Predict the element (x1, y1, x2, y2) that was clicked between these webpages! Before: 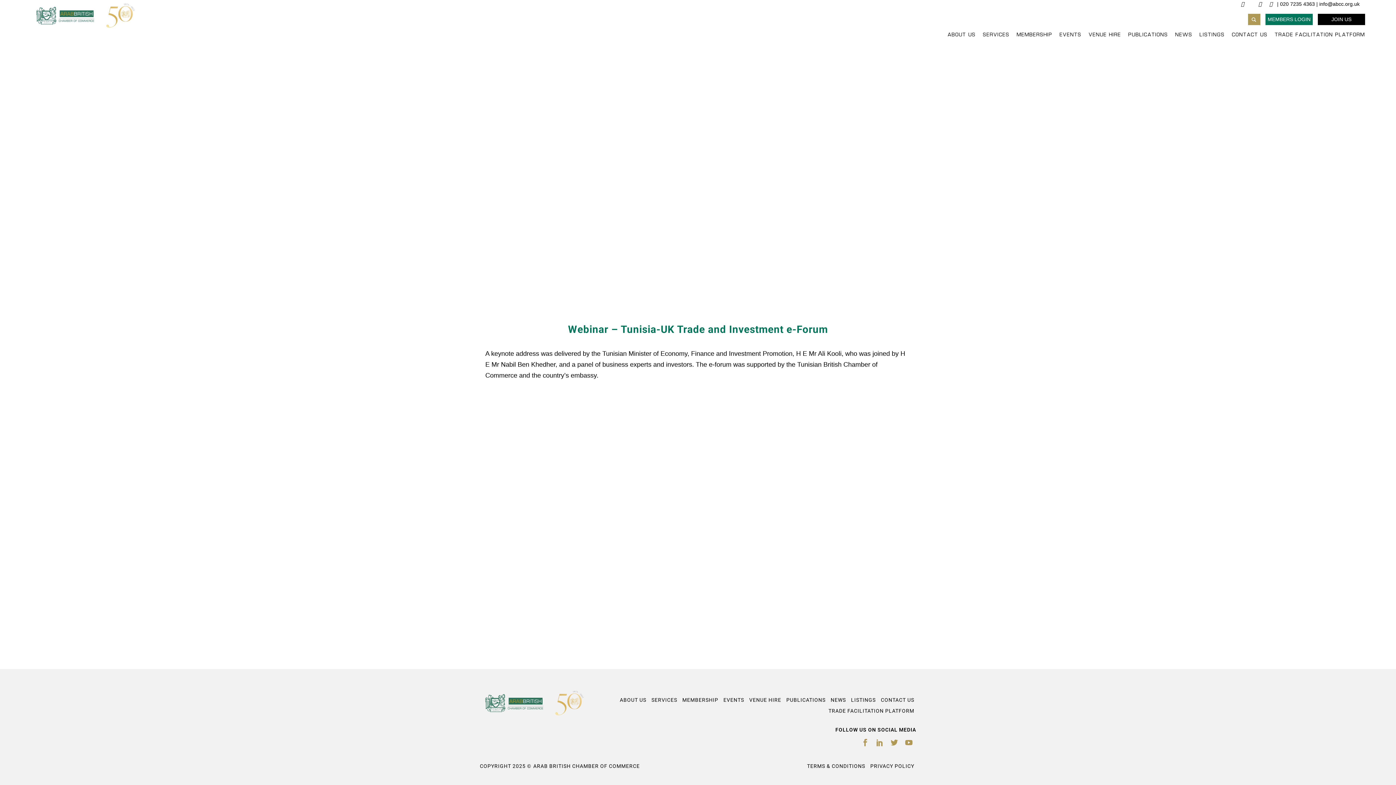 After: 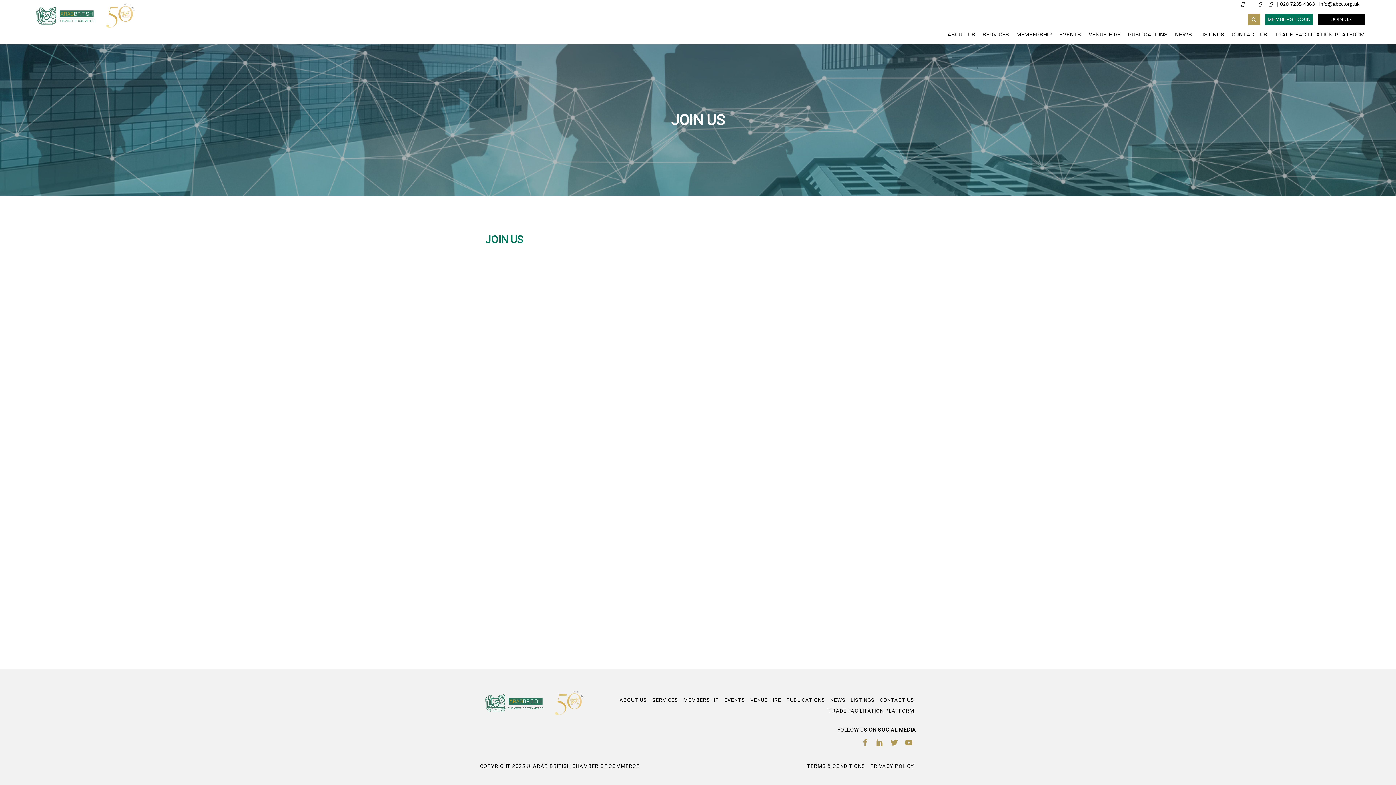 Action: bbox: (1314, 13, 1365, 25) label: JOIN US